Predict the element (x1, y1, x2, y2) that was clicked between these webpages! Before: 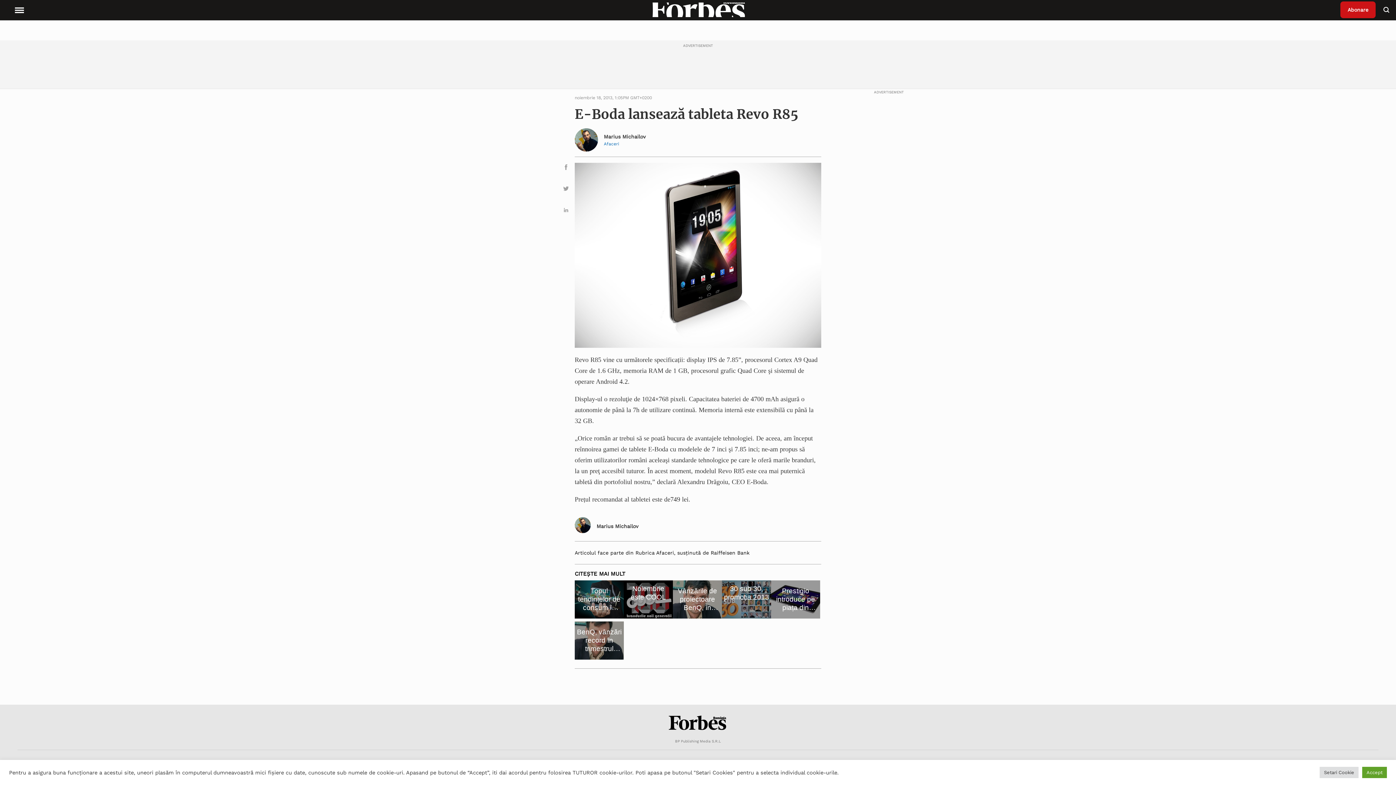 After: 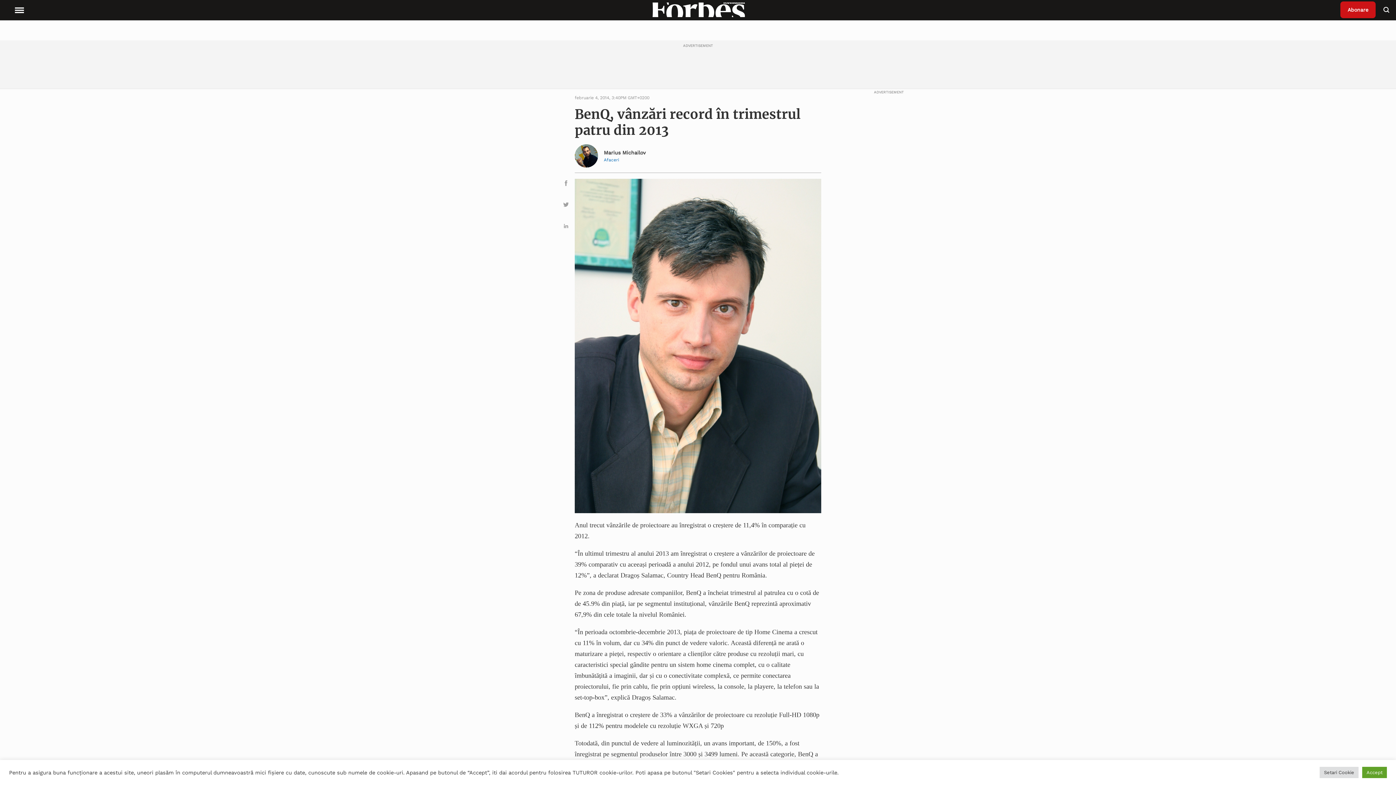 Action: bbox: (574, 621, 624, 659) label: BenQ, vânzări record în trimestrul patru din 2013